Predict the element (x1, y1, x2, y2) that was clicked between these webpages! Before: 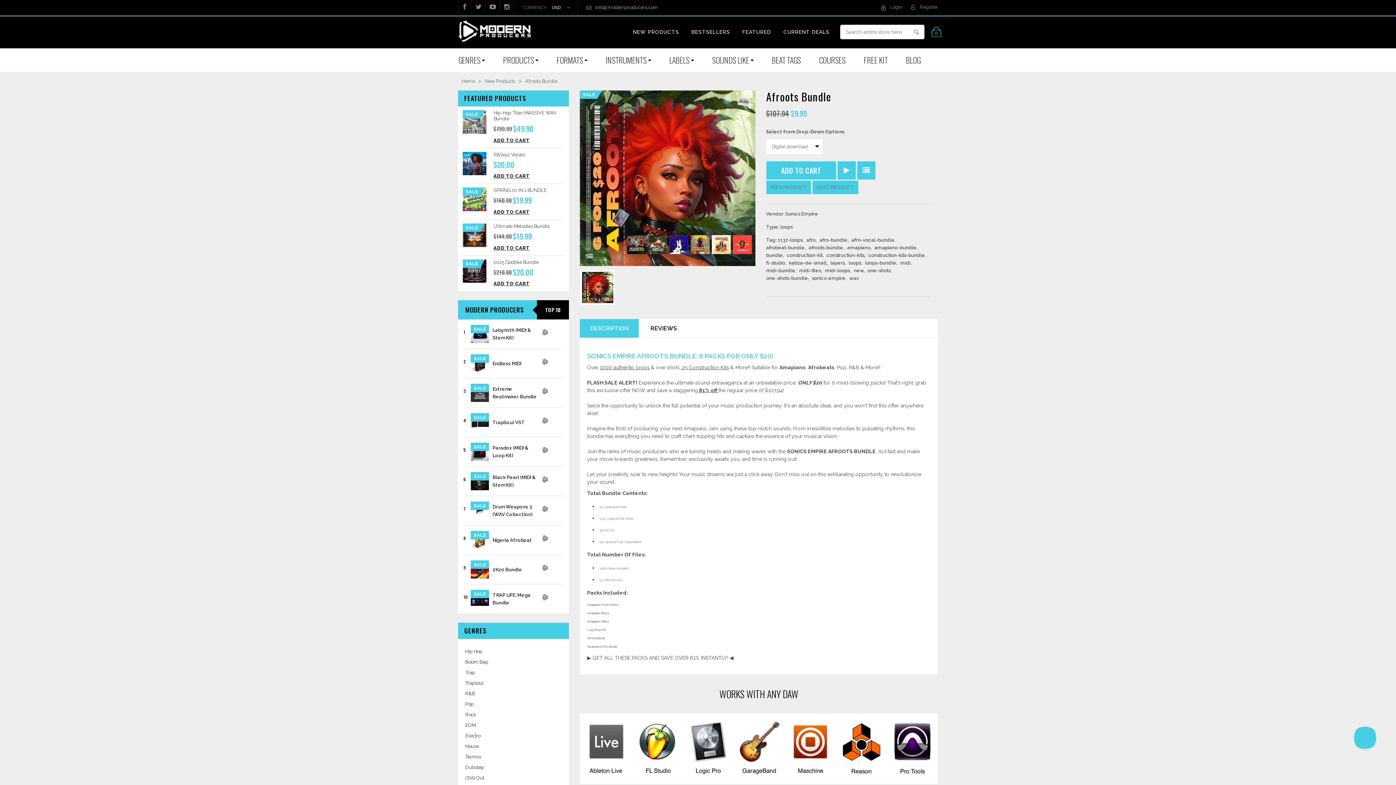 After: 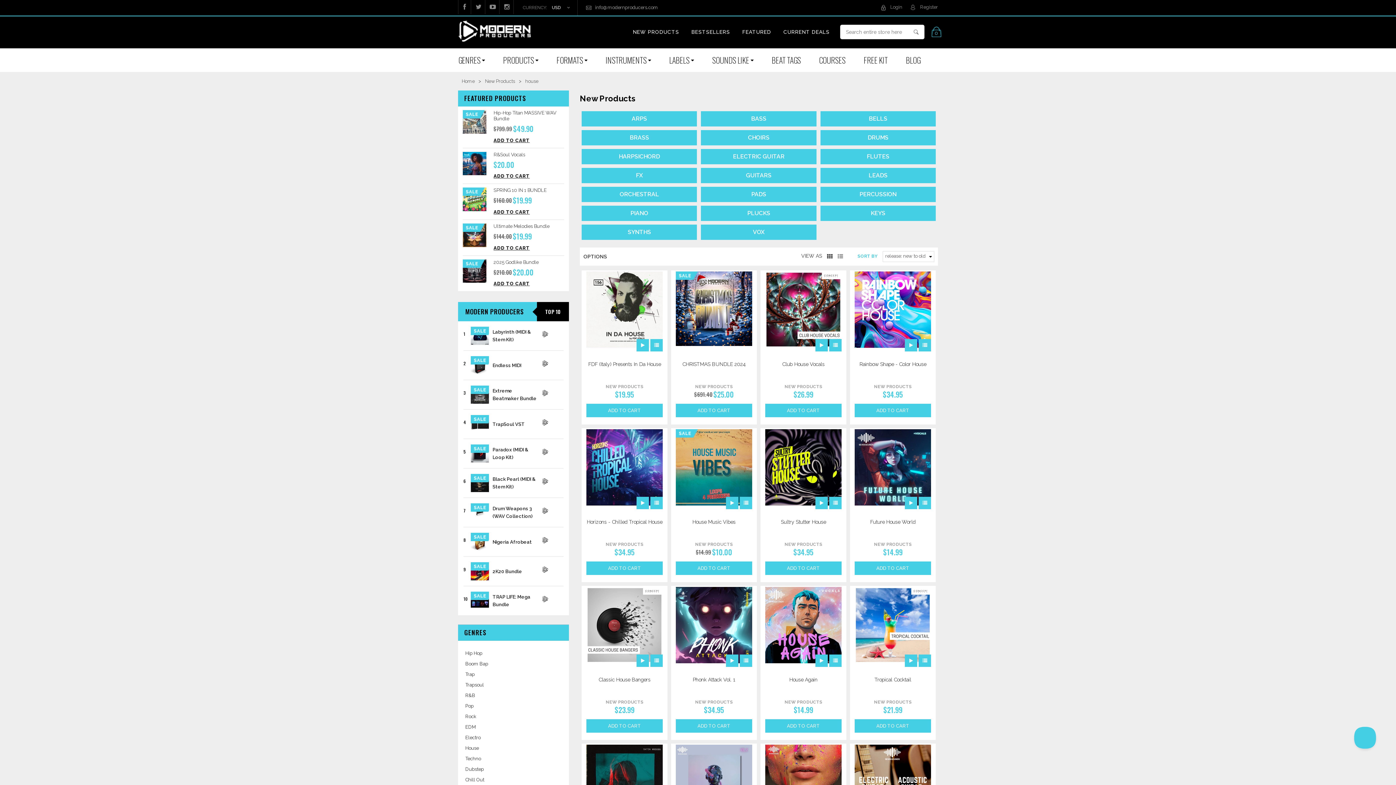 Action: label: House bbox: (465, 743, 561, 750)